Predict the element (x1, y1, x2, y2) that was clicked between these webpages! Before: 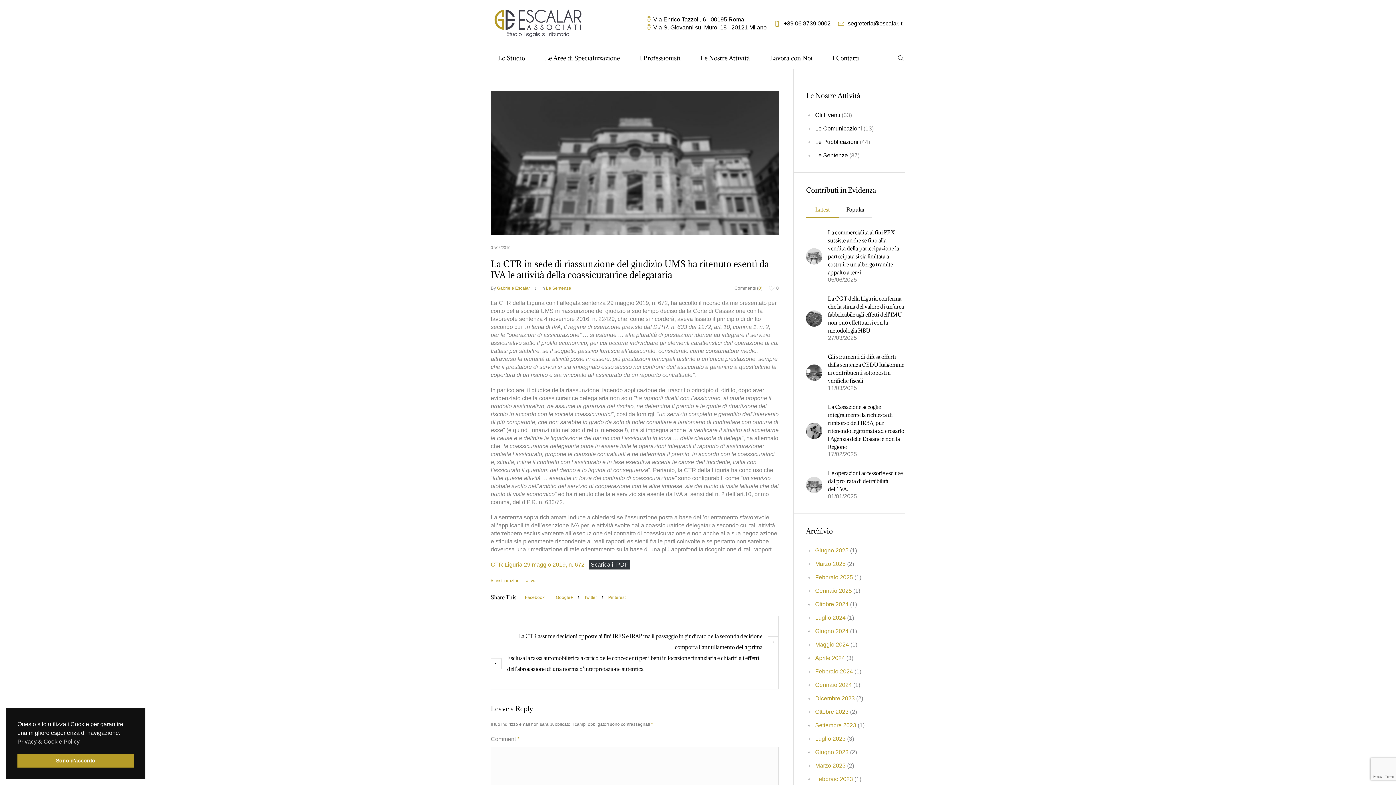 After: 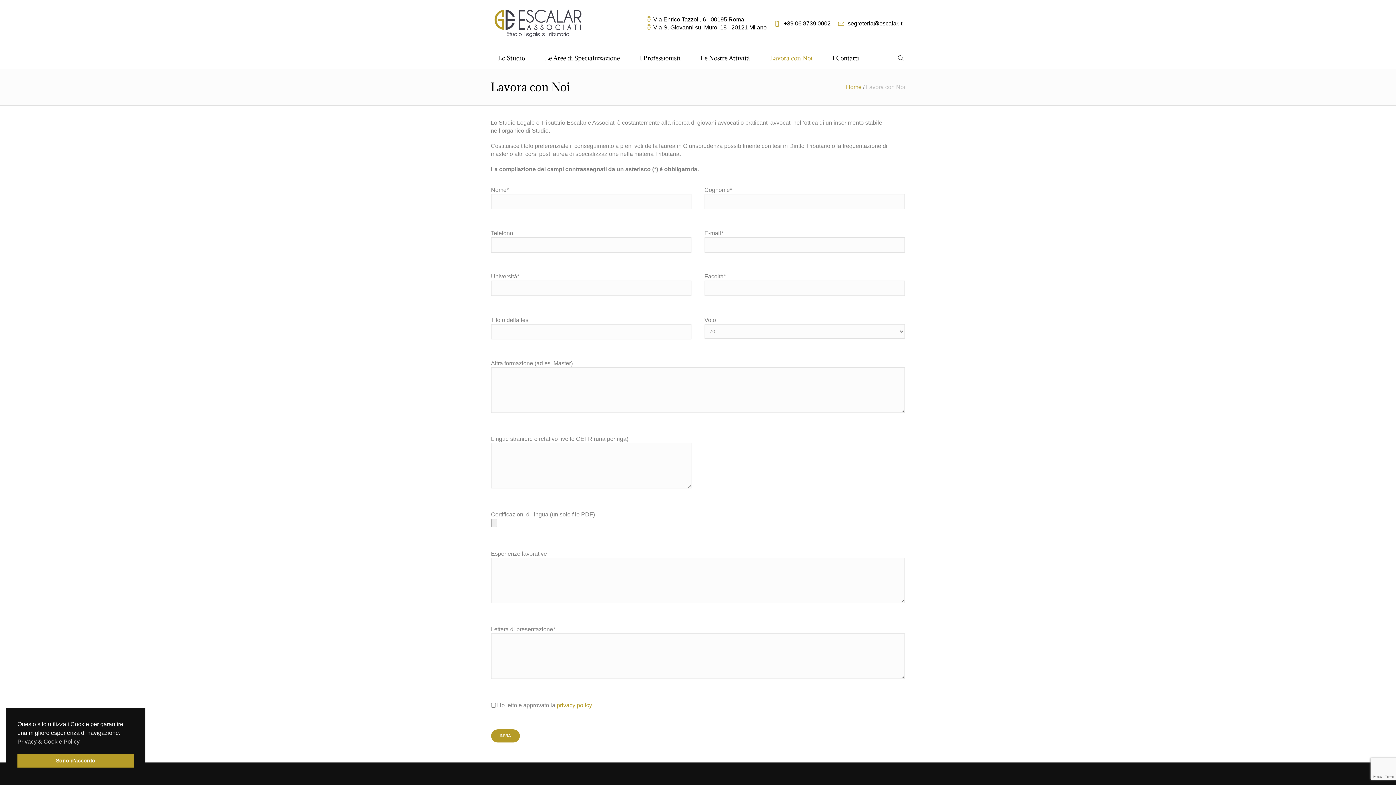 Action: label: Lavora con Noi bbox: (762, 49, 820, 66)